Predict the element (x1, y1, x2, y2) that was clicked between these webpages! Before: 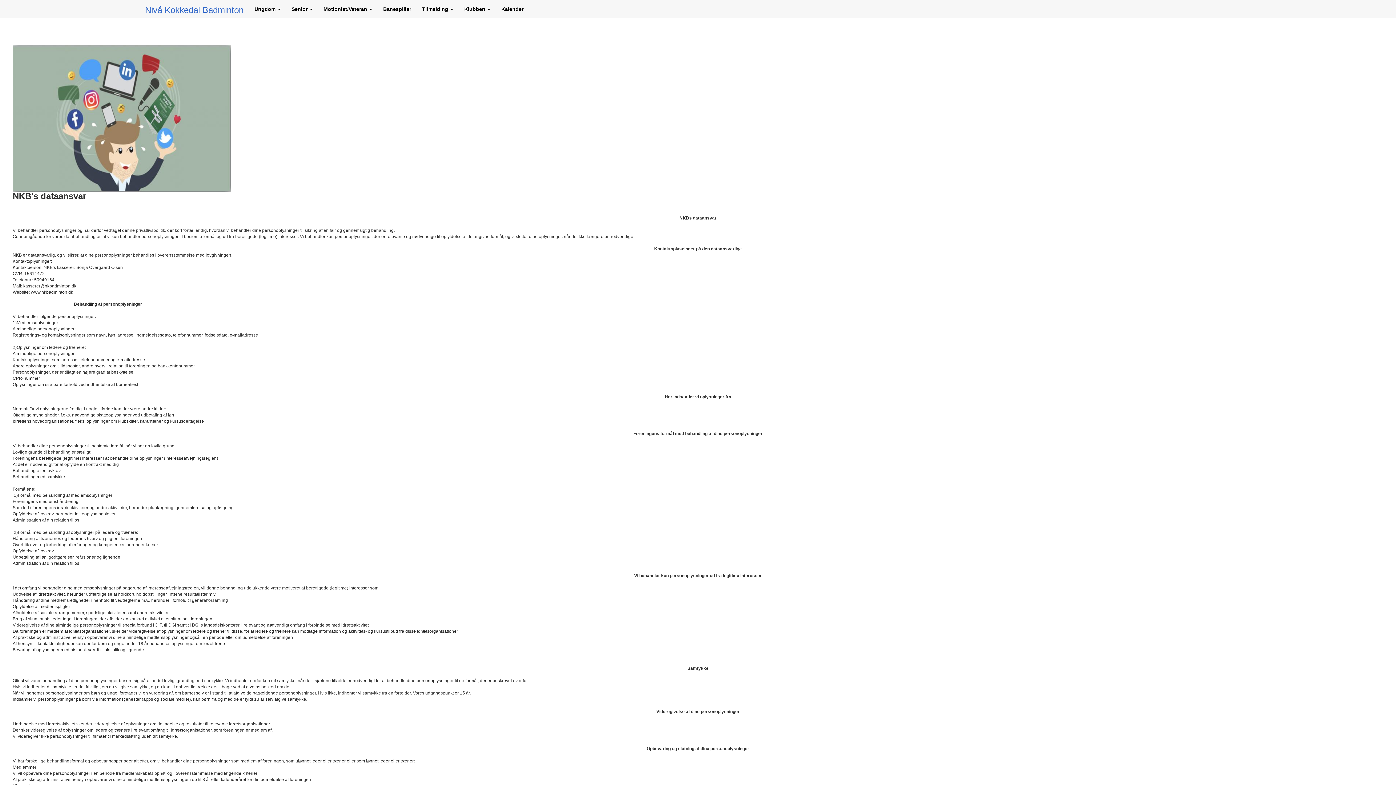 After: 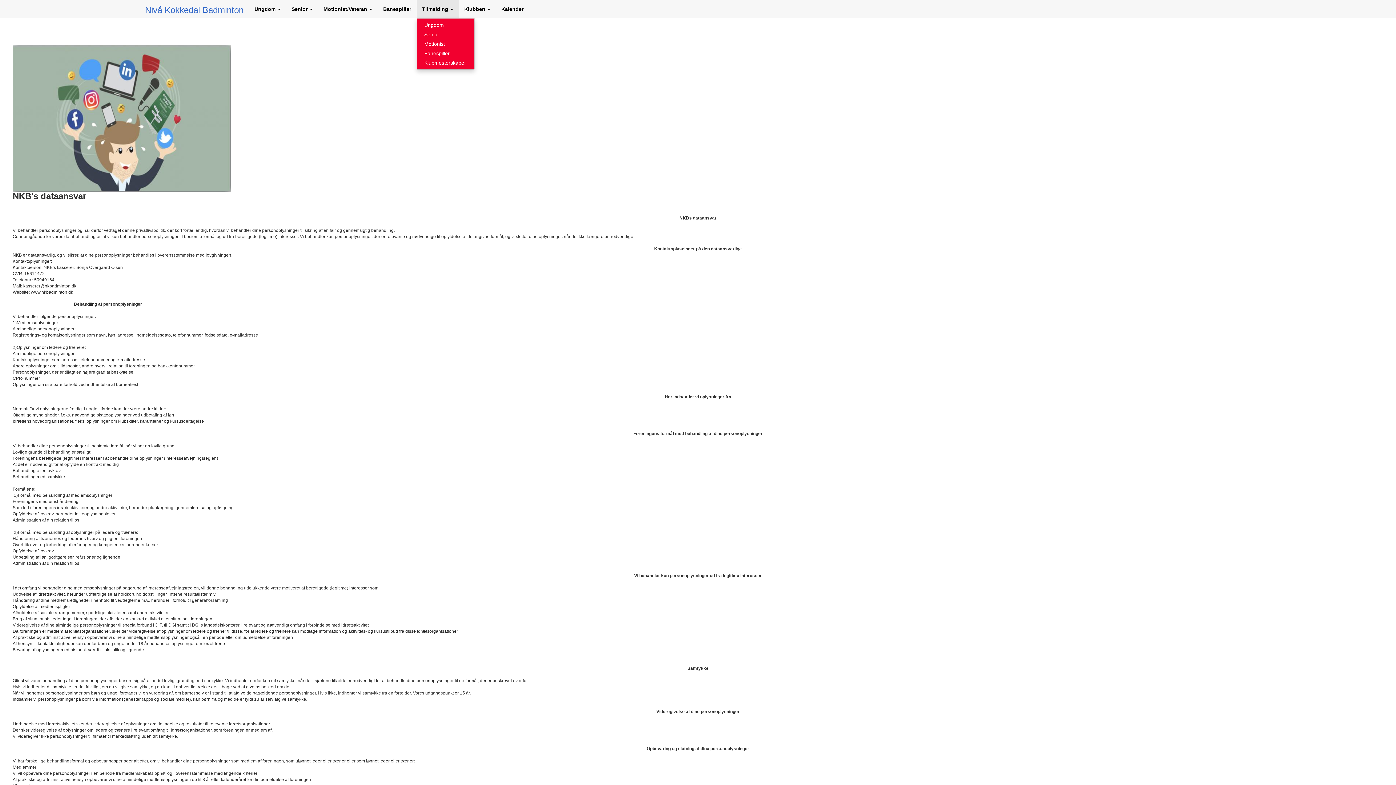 Action: bbox: (416, 0, 458, 18) label: Tilmelding 